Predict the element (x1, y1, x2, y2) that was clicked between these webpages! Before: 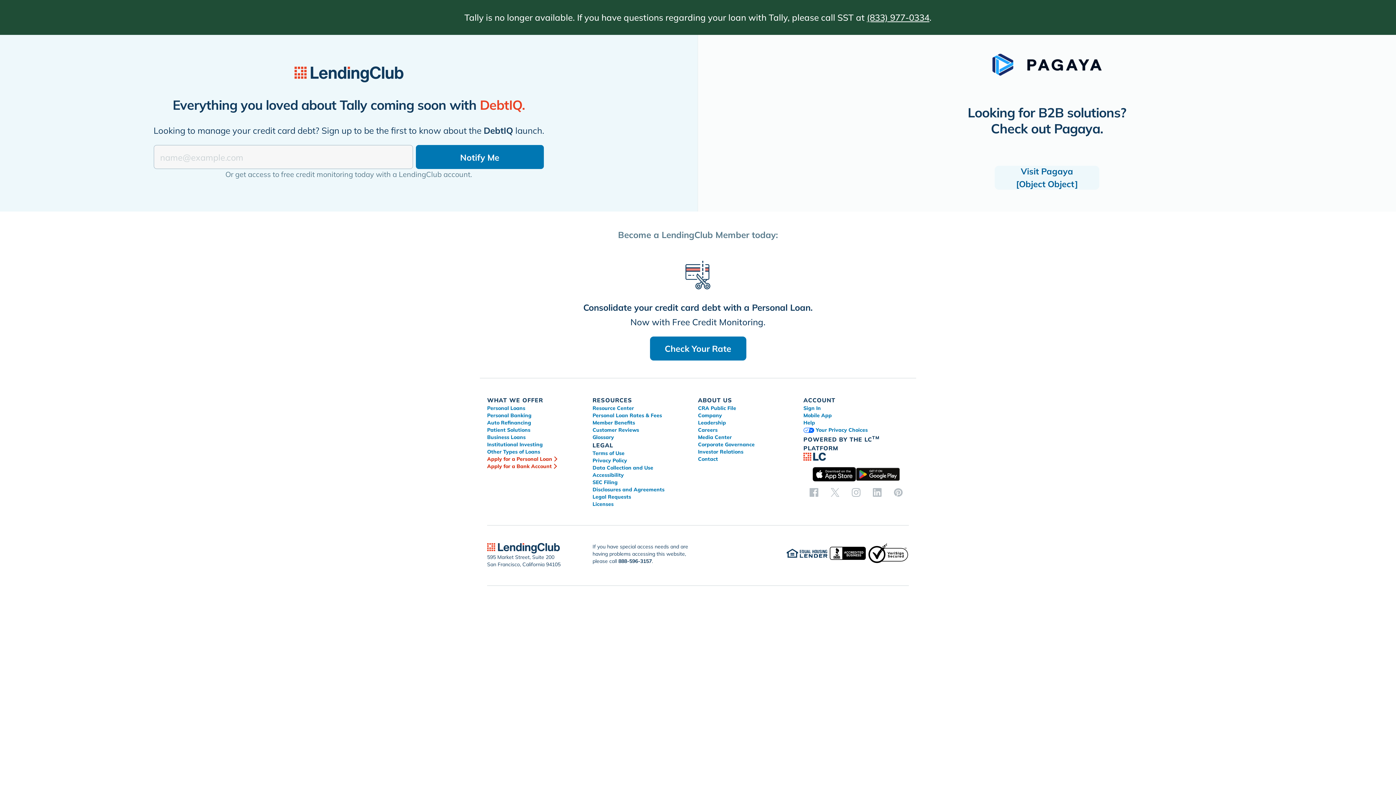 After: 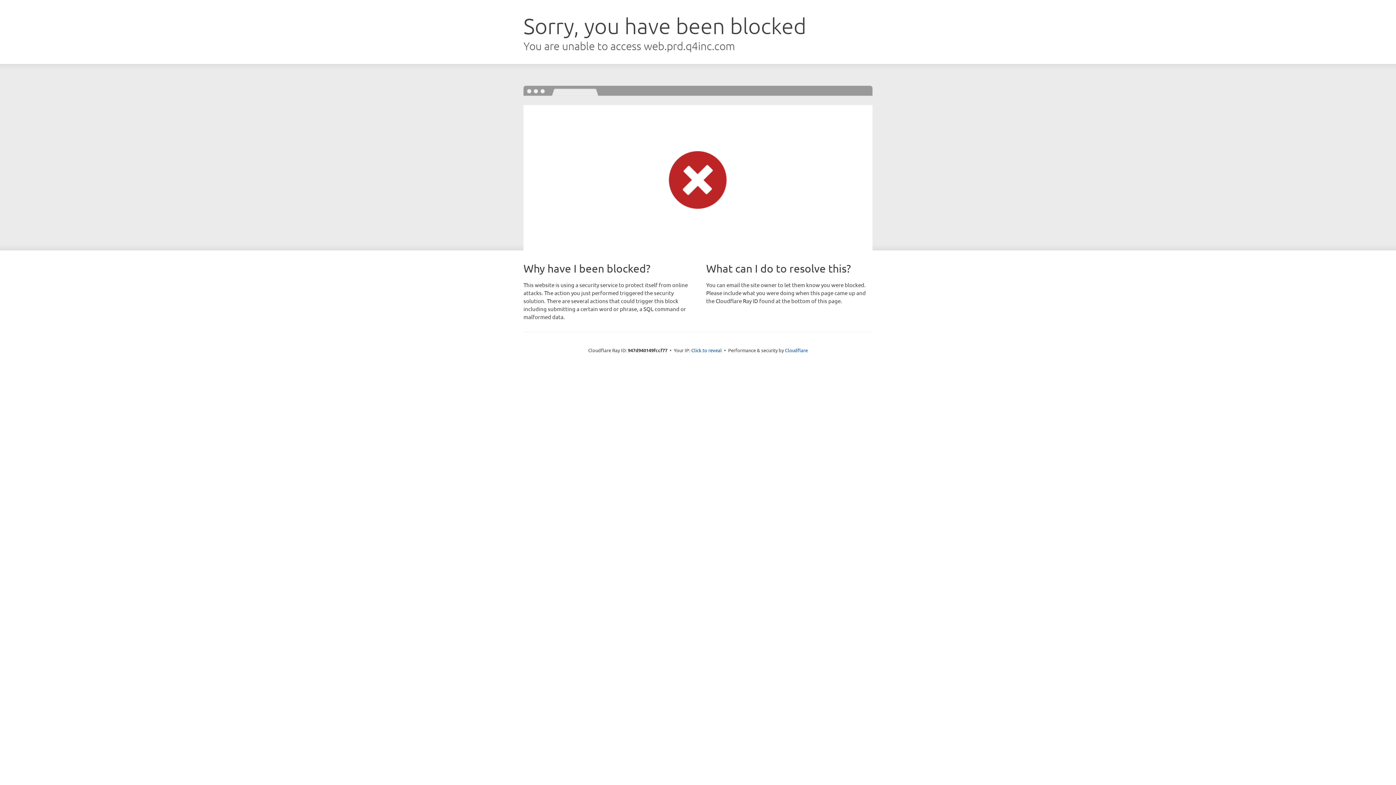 Action: label: Corporate Governance bbox: (698, 441, 803, 448)